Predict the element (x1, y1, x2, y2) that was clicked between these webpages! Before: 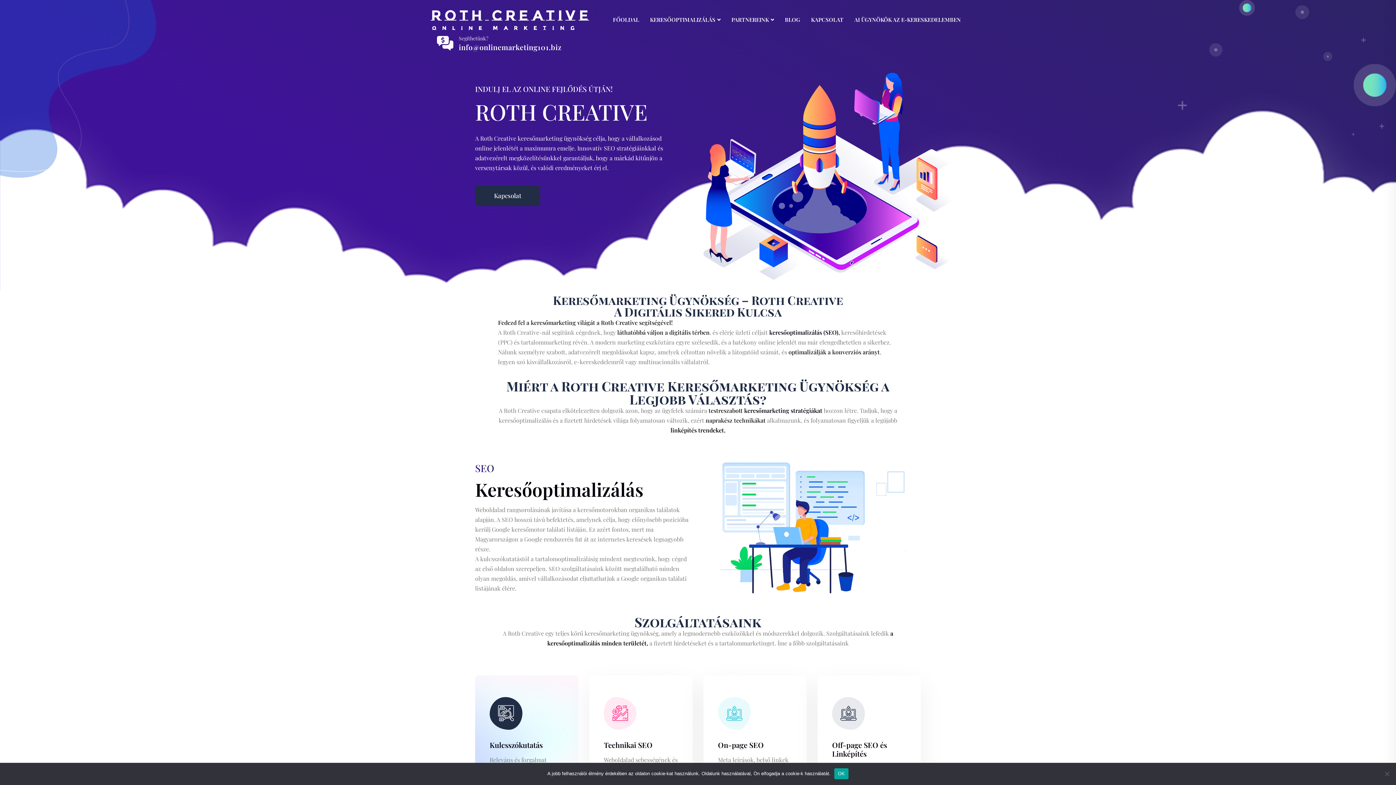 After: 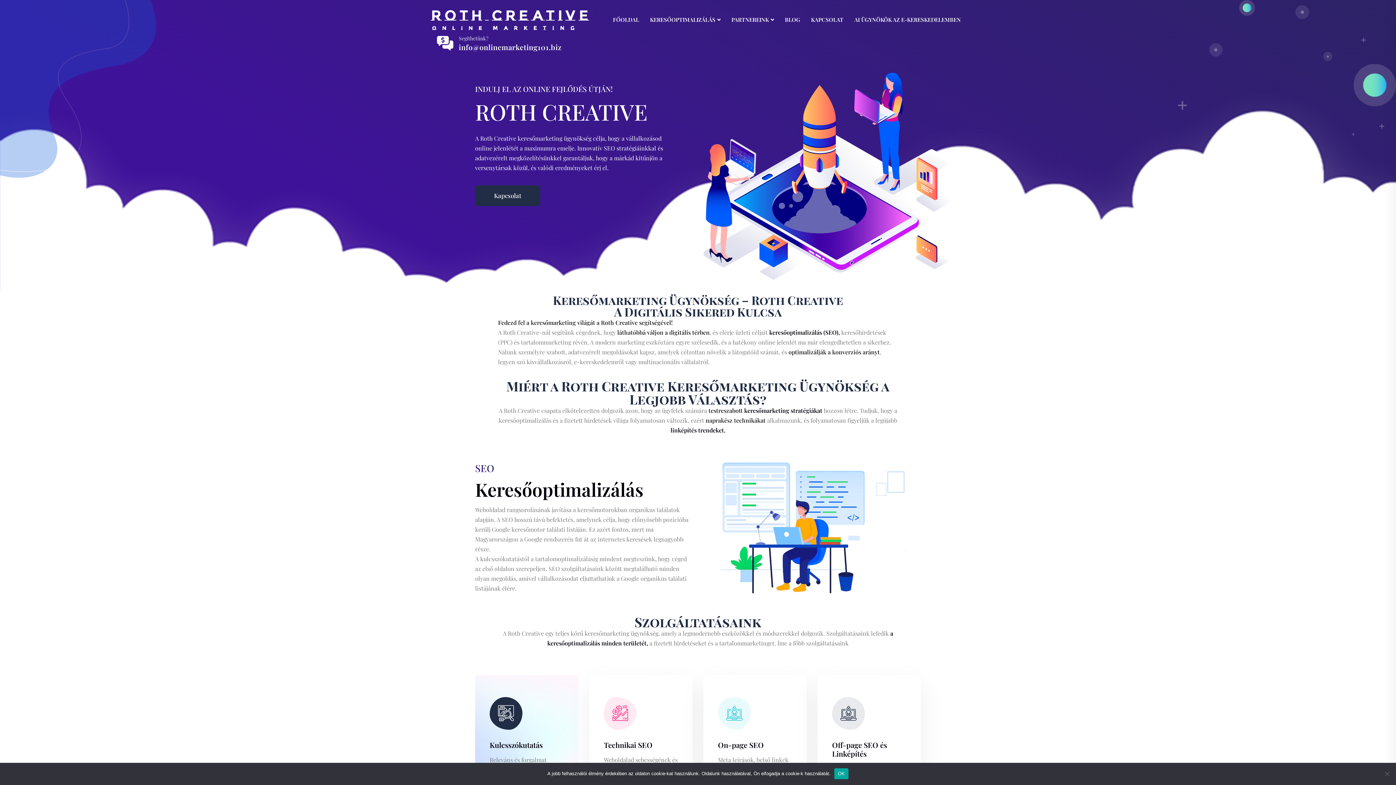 Action: bbox: (607, 3, 644, 35) label: FŐOLDAL